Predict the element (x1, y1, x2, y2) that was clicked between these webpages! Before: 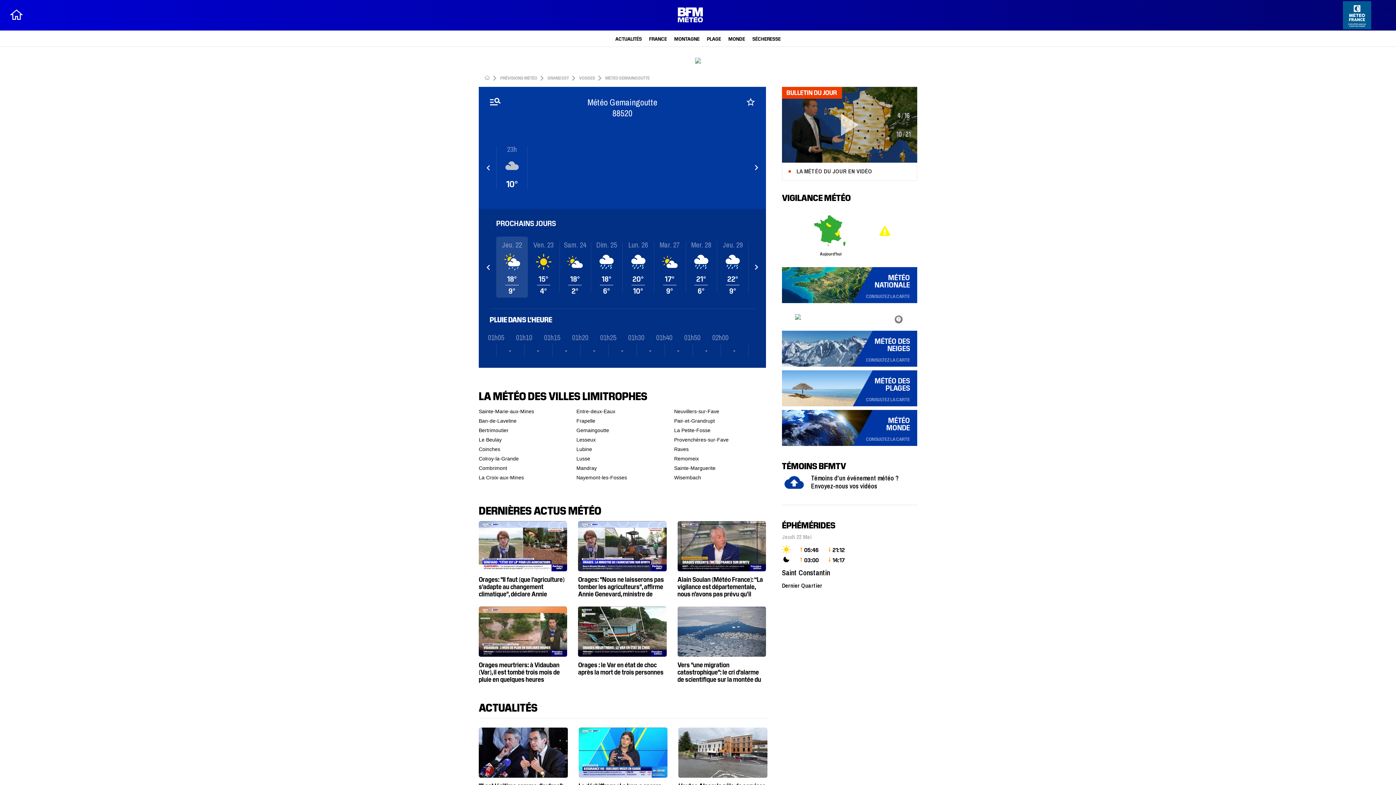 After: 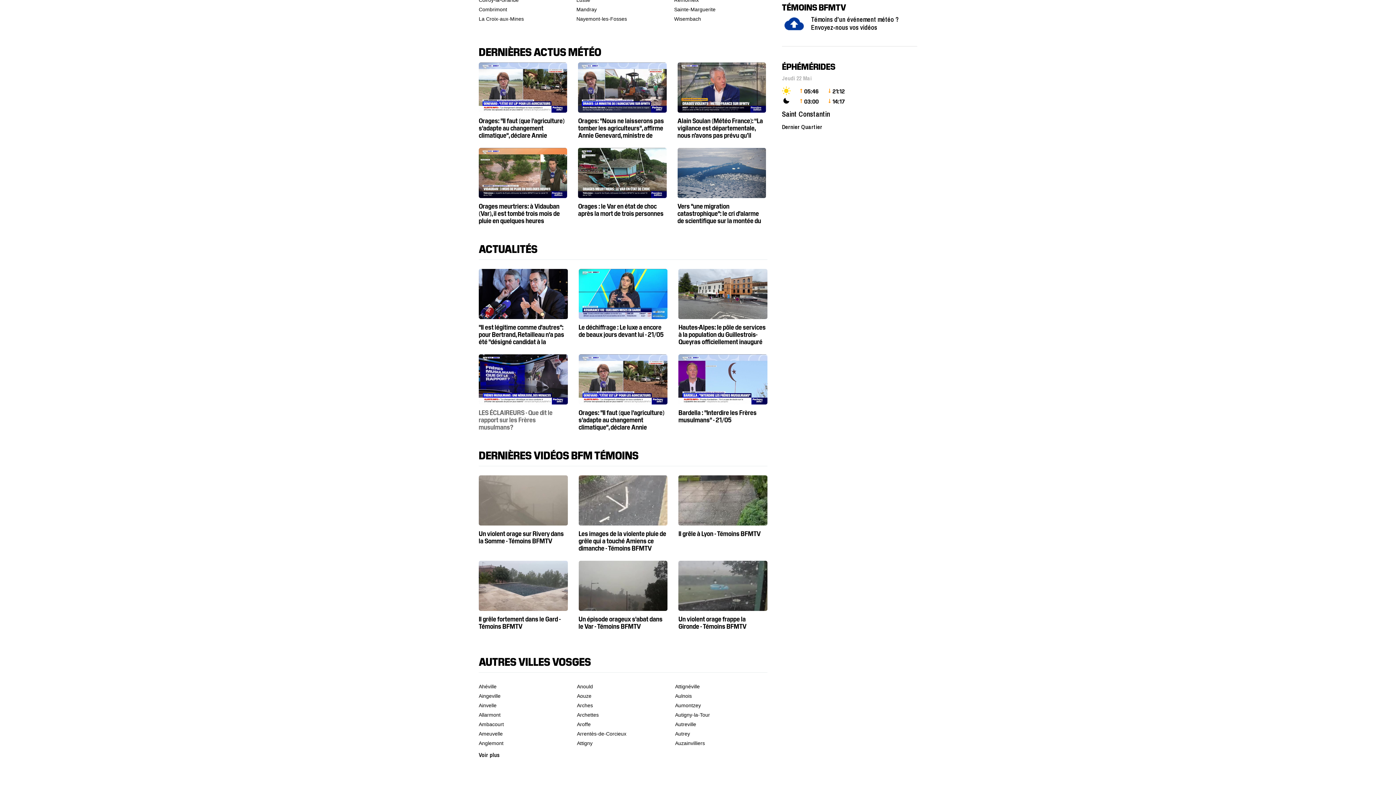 Action: bbox: (478, 707, 567, 783) label: LES ÉCLAIREURS - Que dit le rapport sur les Frères musulmans?